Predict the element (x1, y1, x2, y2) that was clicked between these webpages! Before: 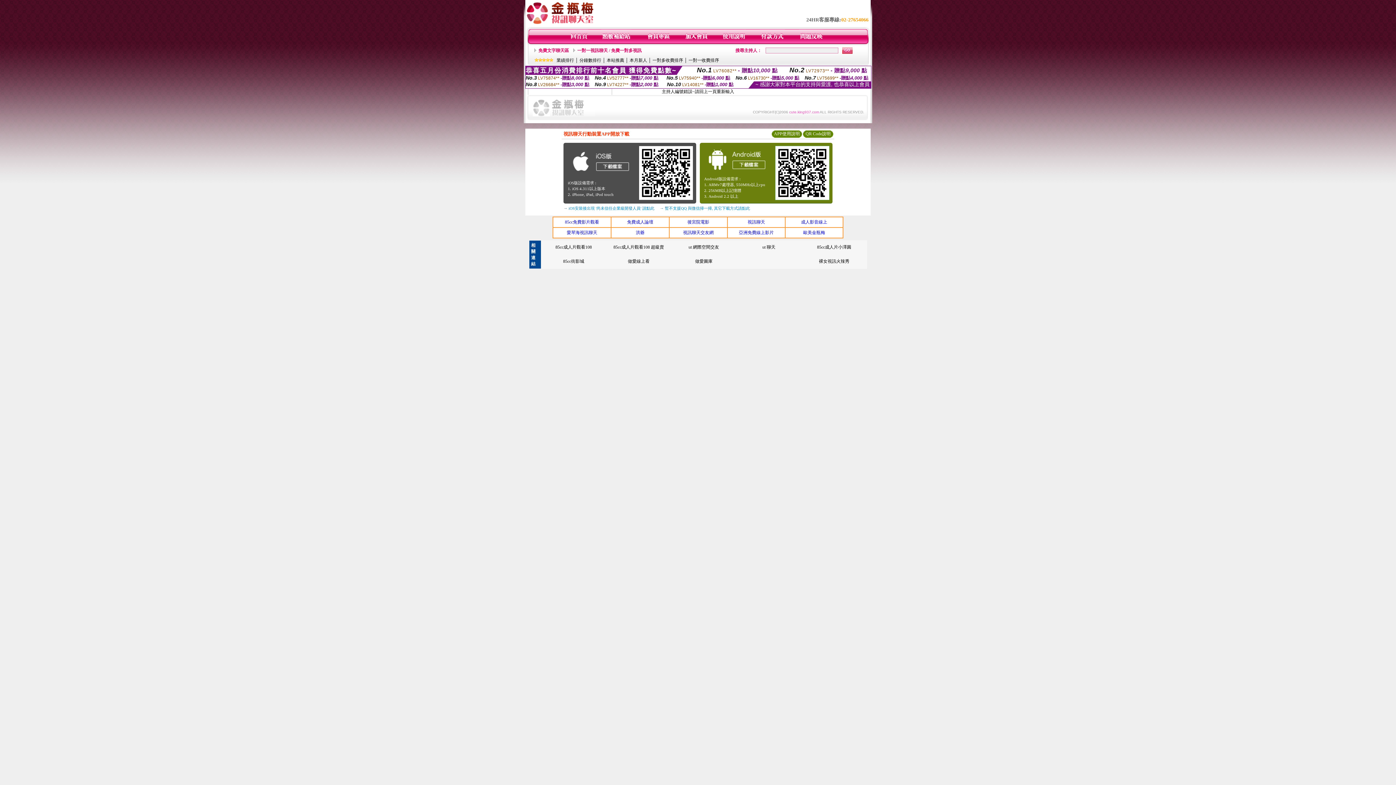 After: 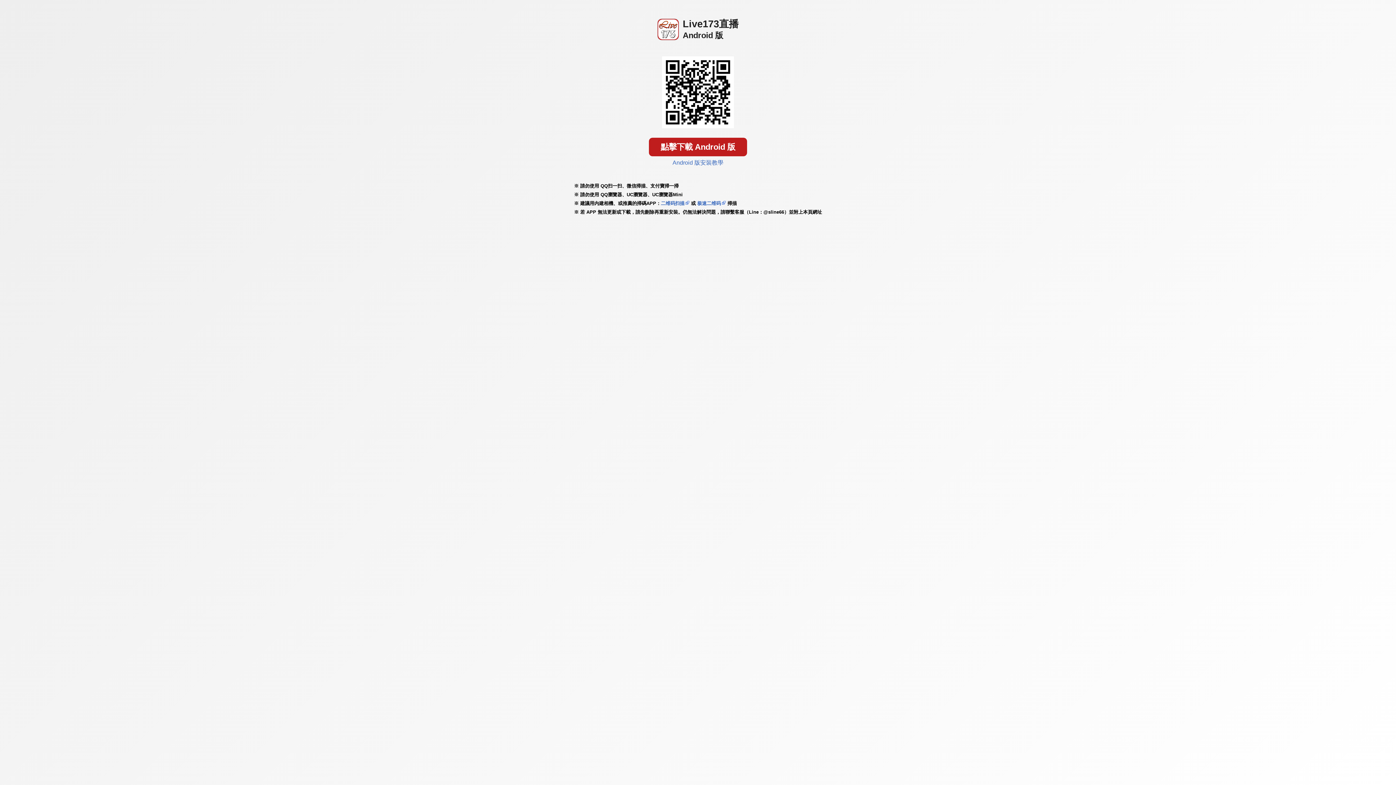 Action: bbox: (569, 170, 631, 176)